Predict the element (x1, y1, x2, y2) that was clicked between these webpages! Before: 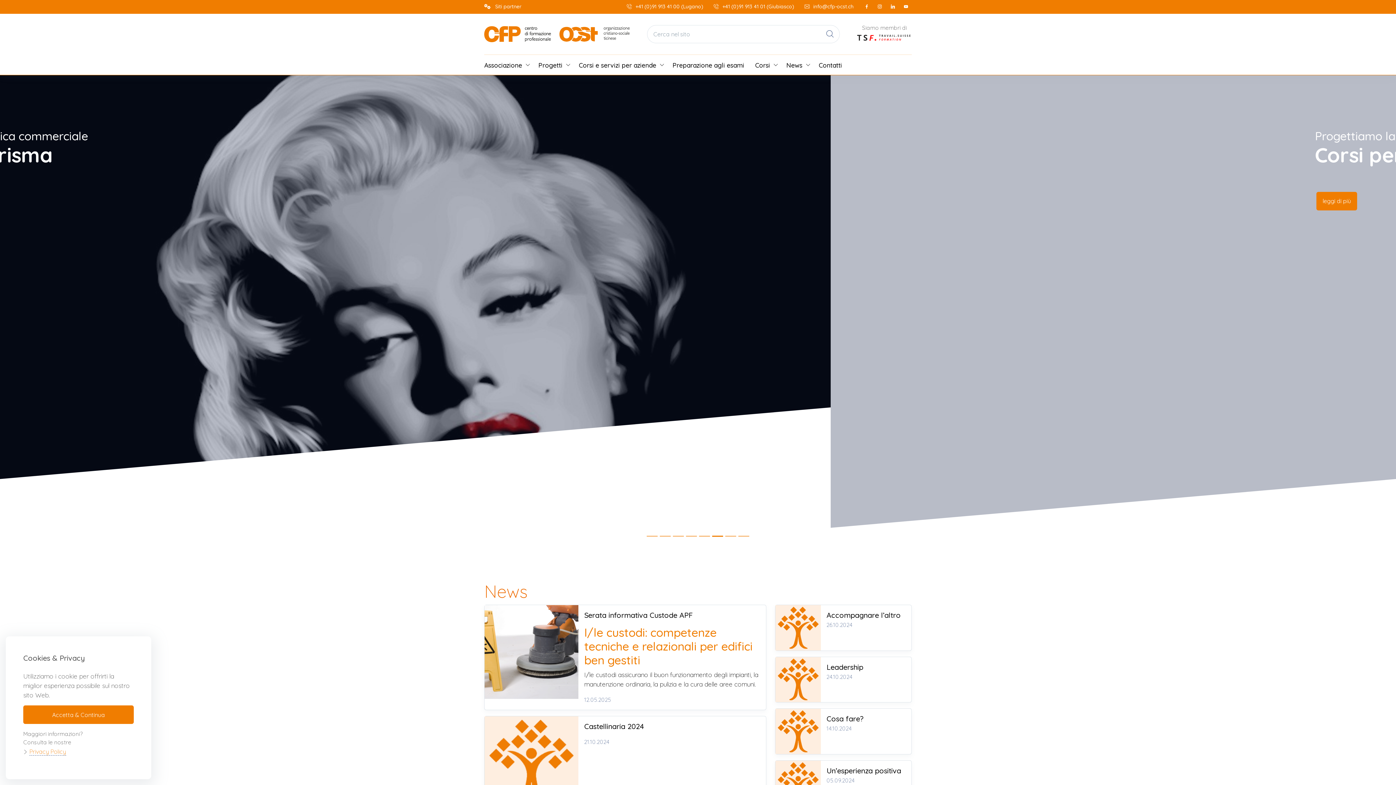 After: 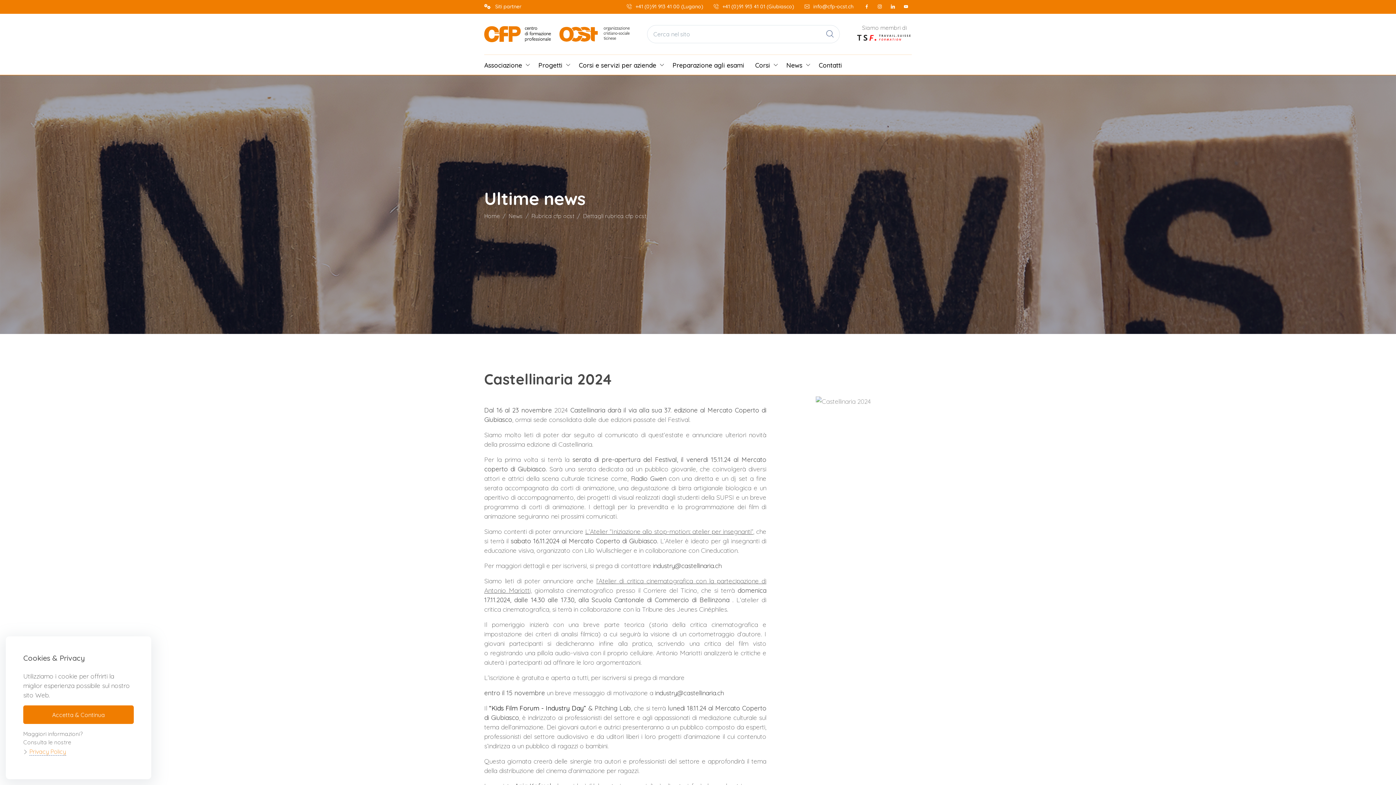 Action: label: Castellinaria 2024

21.10.2024 bbox: (484, 716, 766, 810)